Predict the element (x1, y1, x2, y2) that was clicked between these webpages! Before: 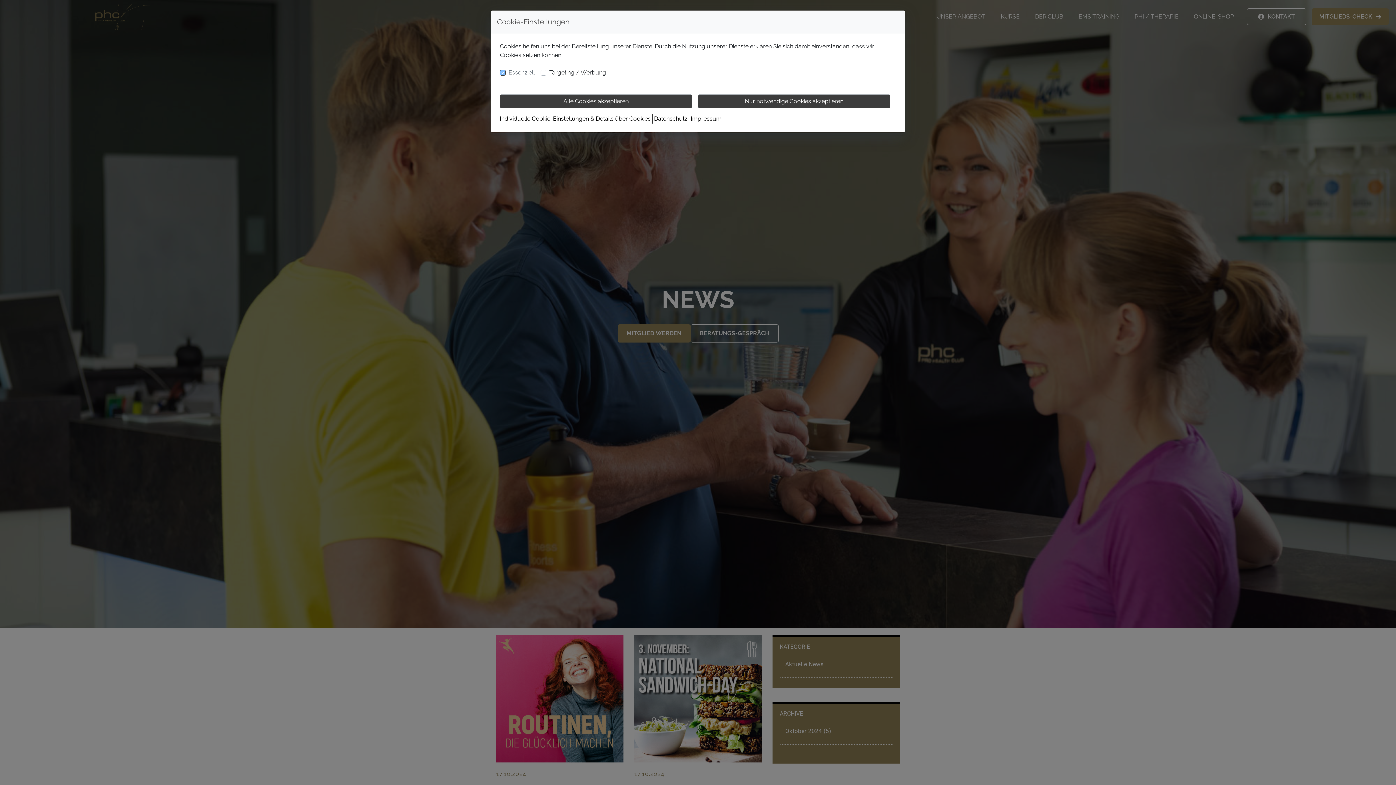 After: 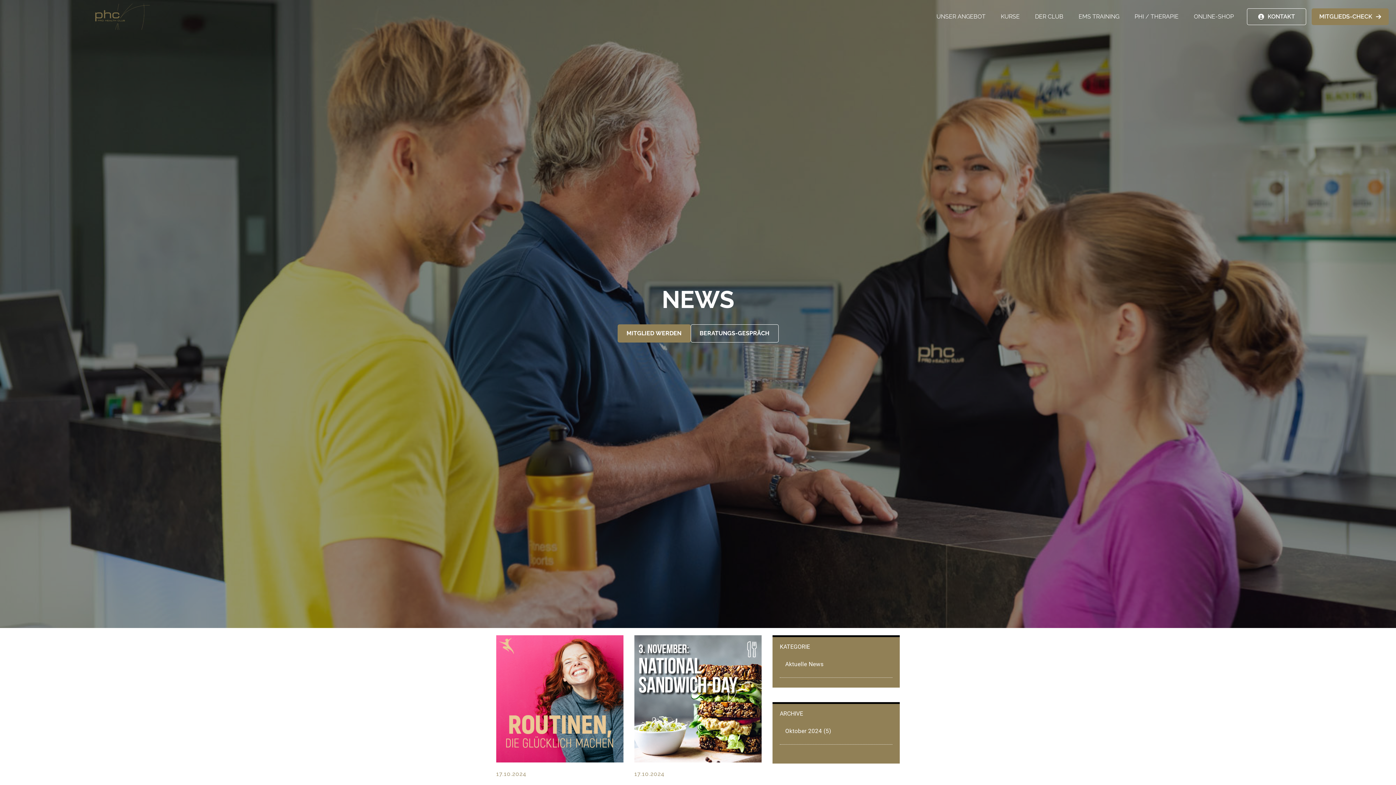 Action: bbox: (500, 76, 692, 90) label: Alle Cookies akzeptieren